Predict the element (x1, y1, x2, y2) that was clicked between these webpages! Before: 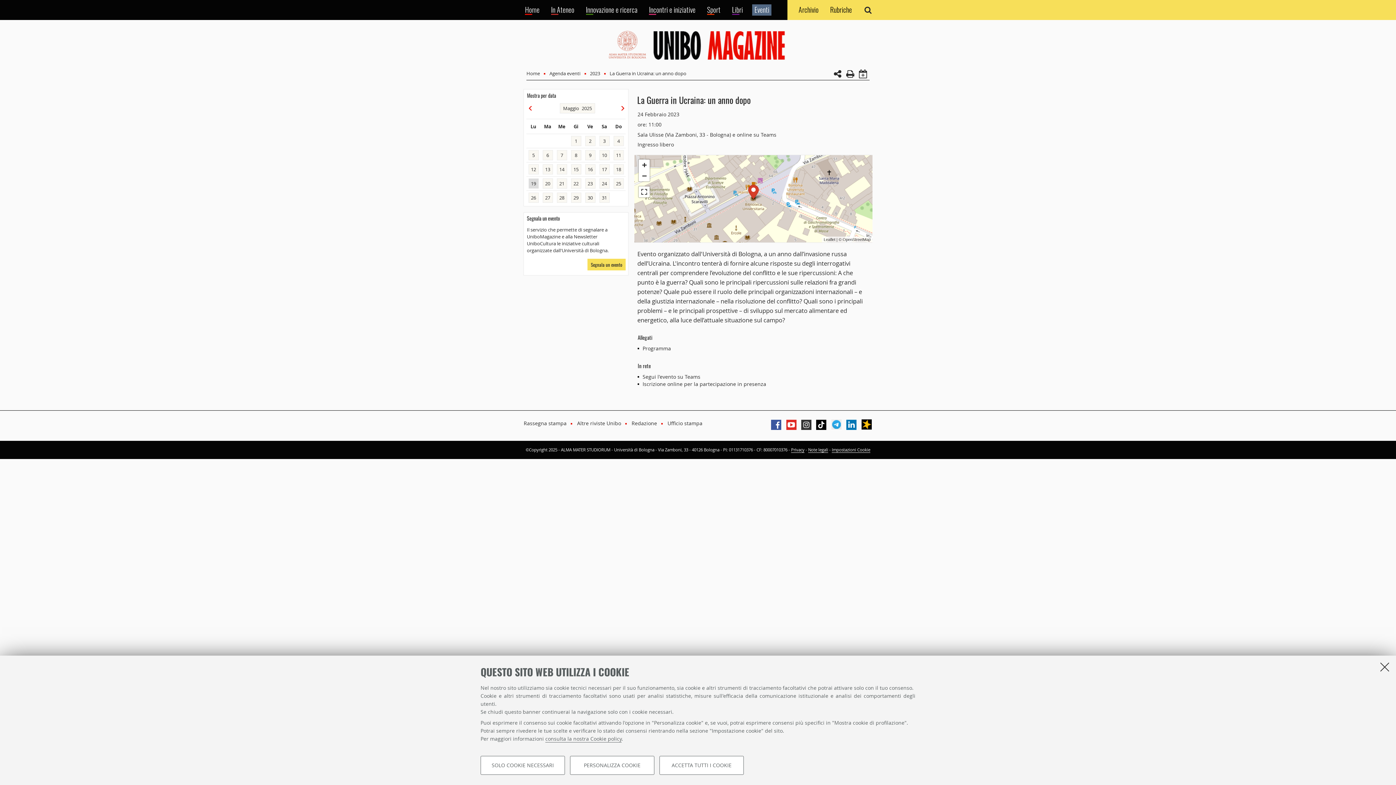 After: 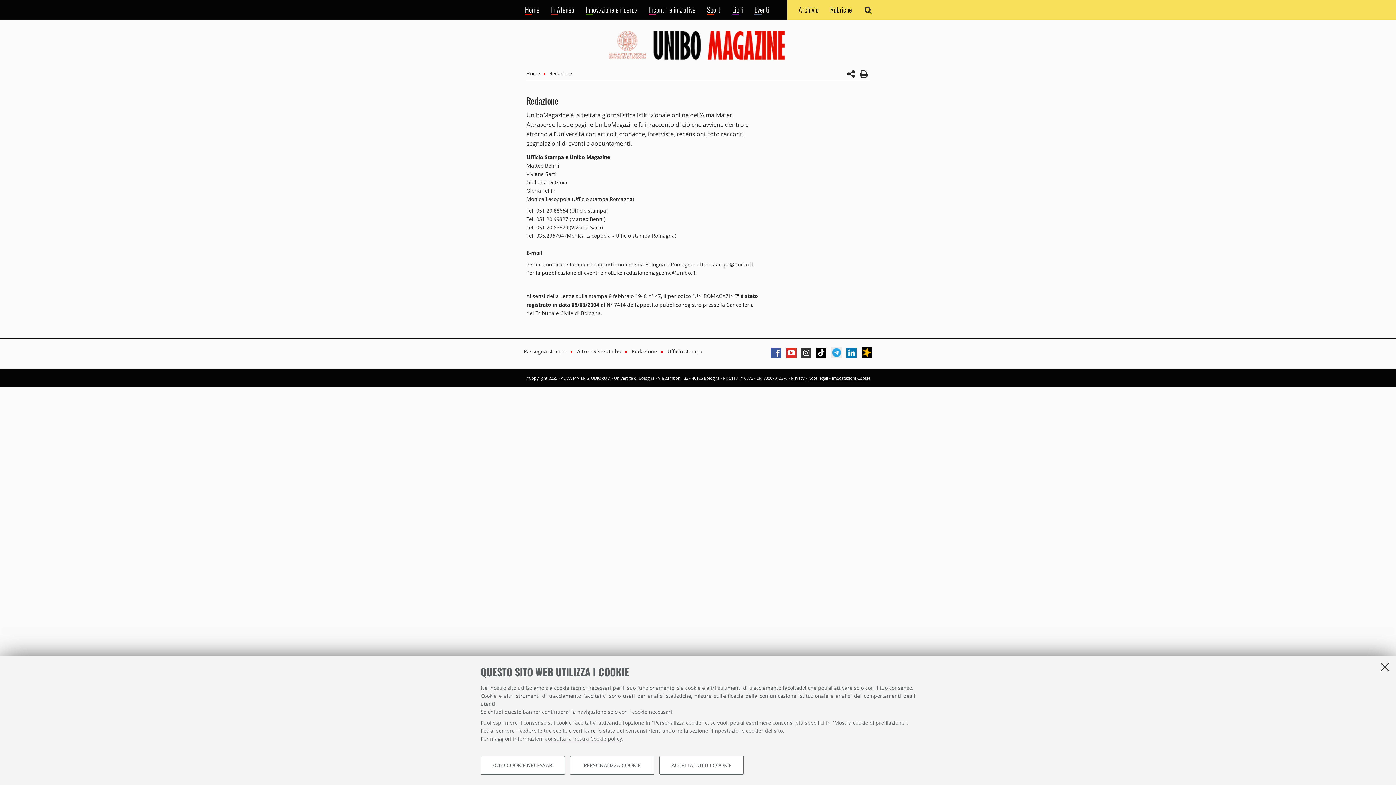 Action: label: Redazione bbox: (631, 420, 657, 426)